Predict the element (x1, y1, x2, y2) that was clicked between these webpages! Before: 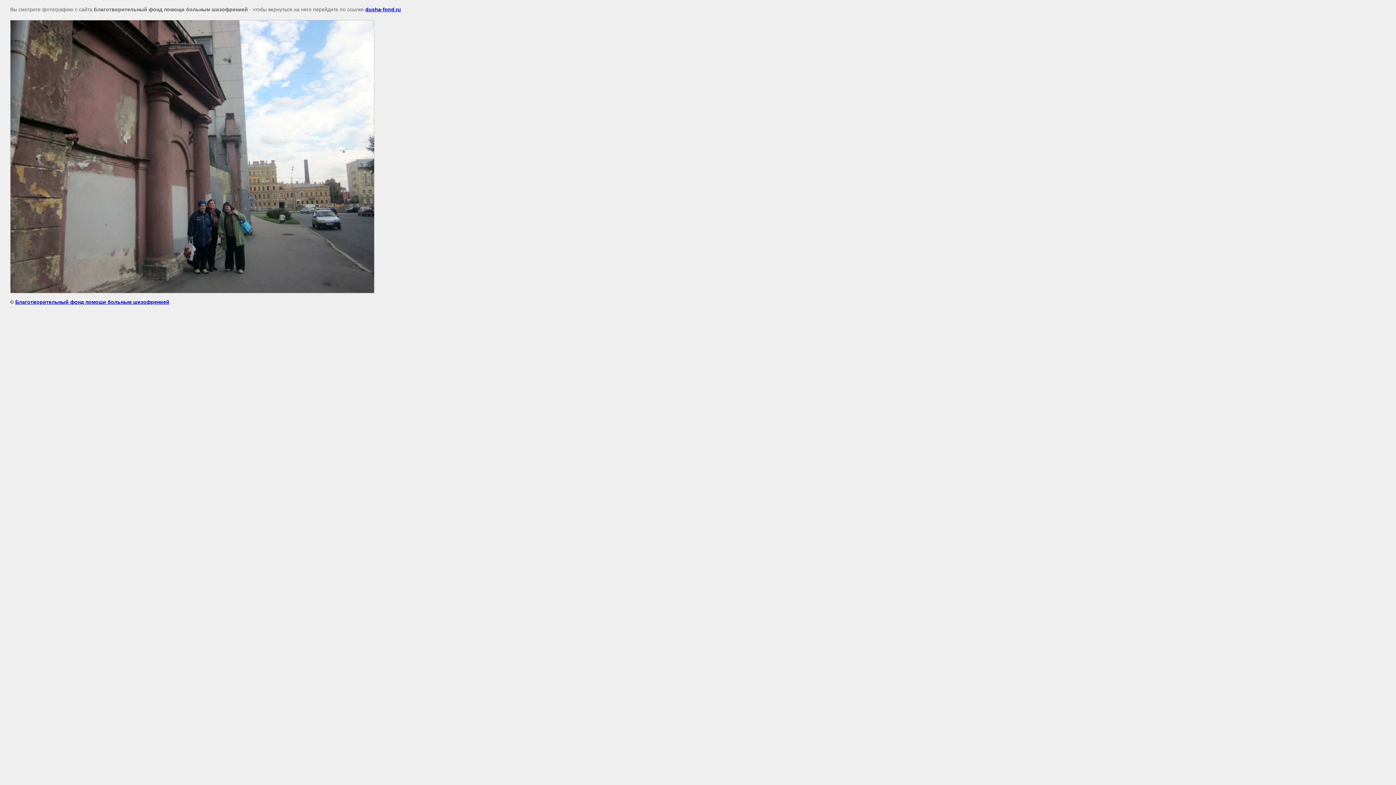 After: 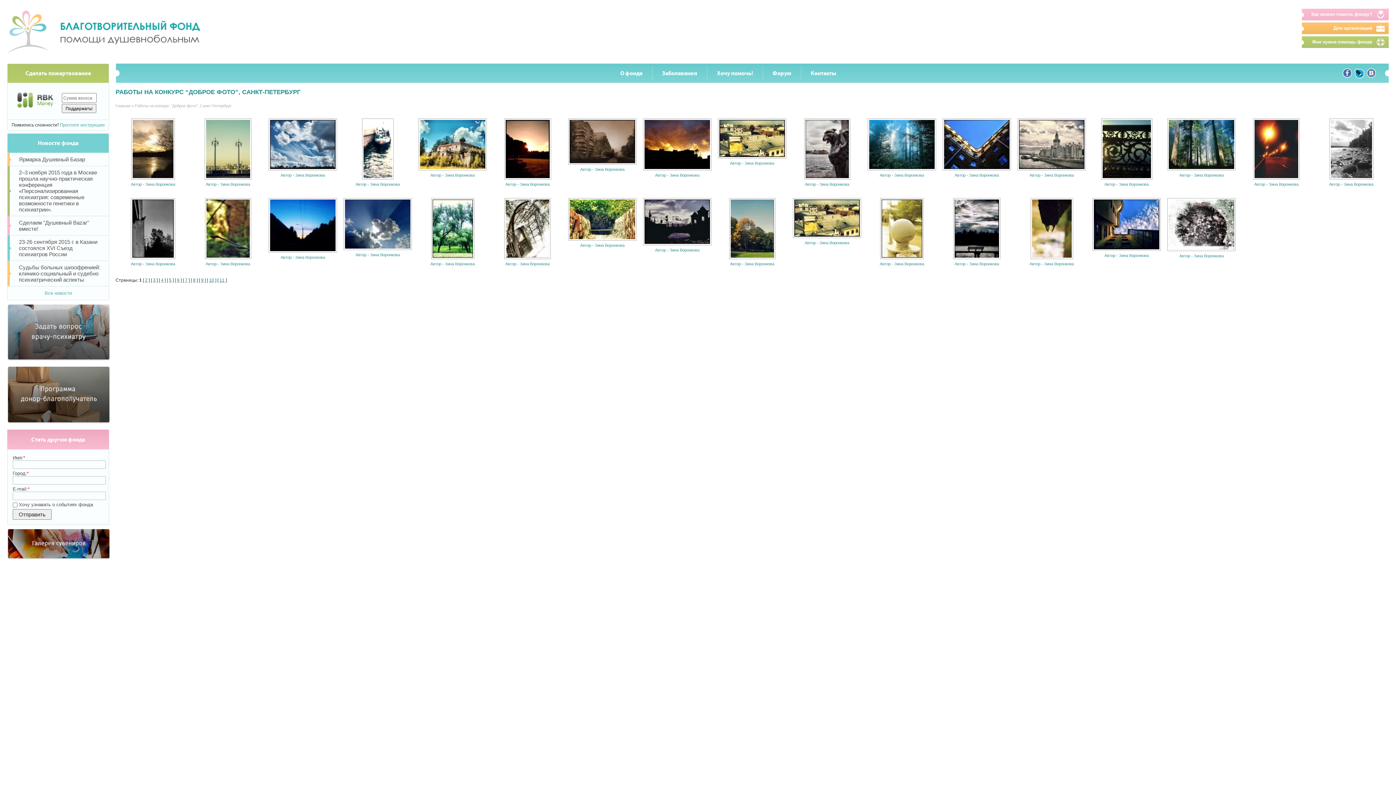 Action: label: dusha-fond.ru bbox: (365, 6, 401, 12)